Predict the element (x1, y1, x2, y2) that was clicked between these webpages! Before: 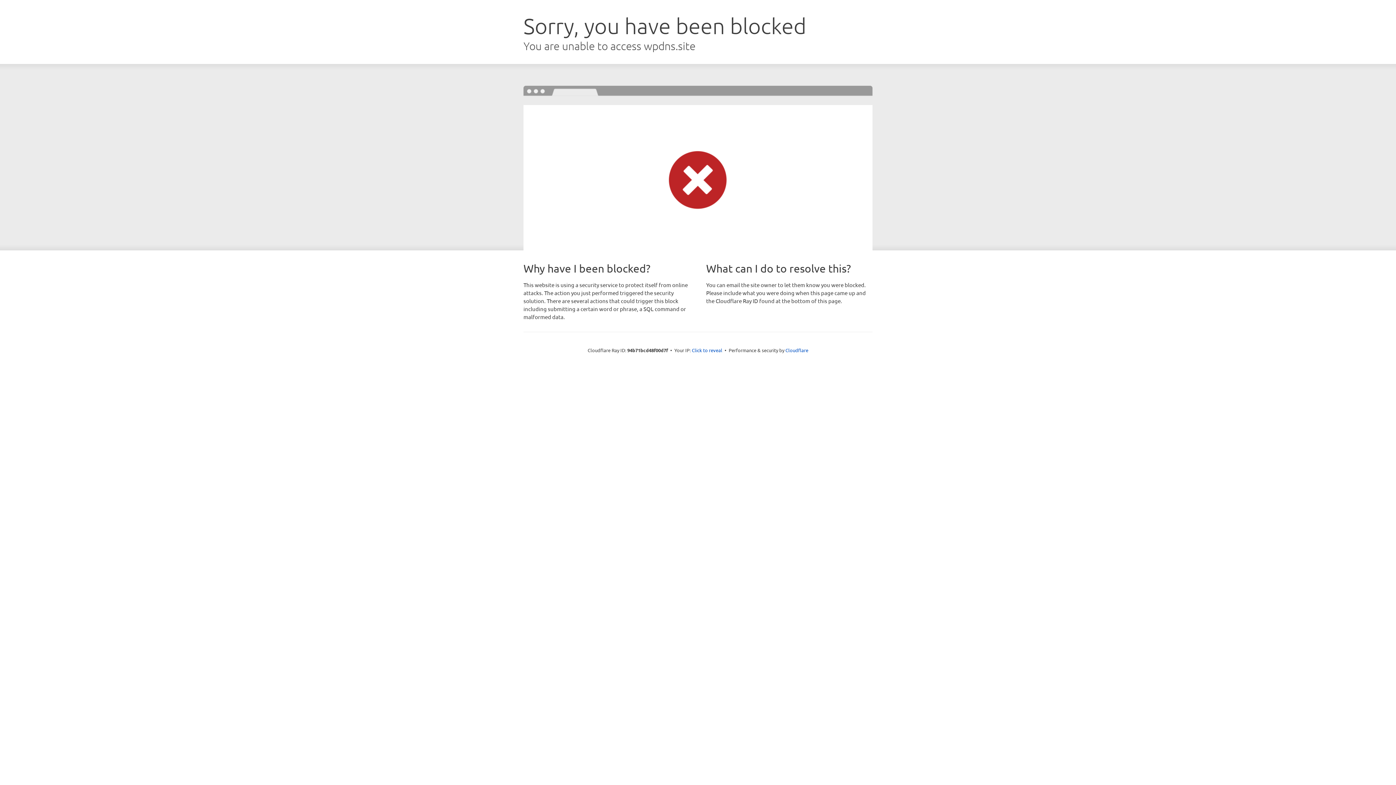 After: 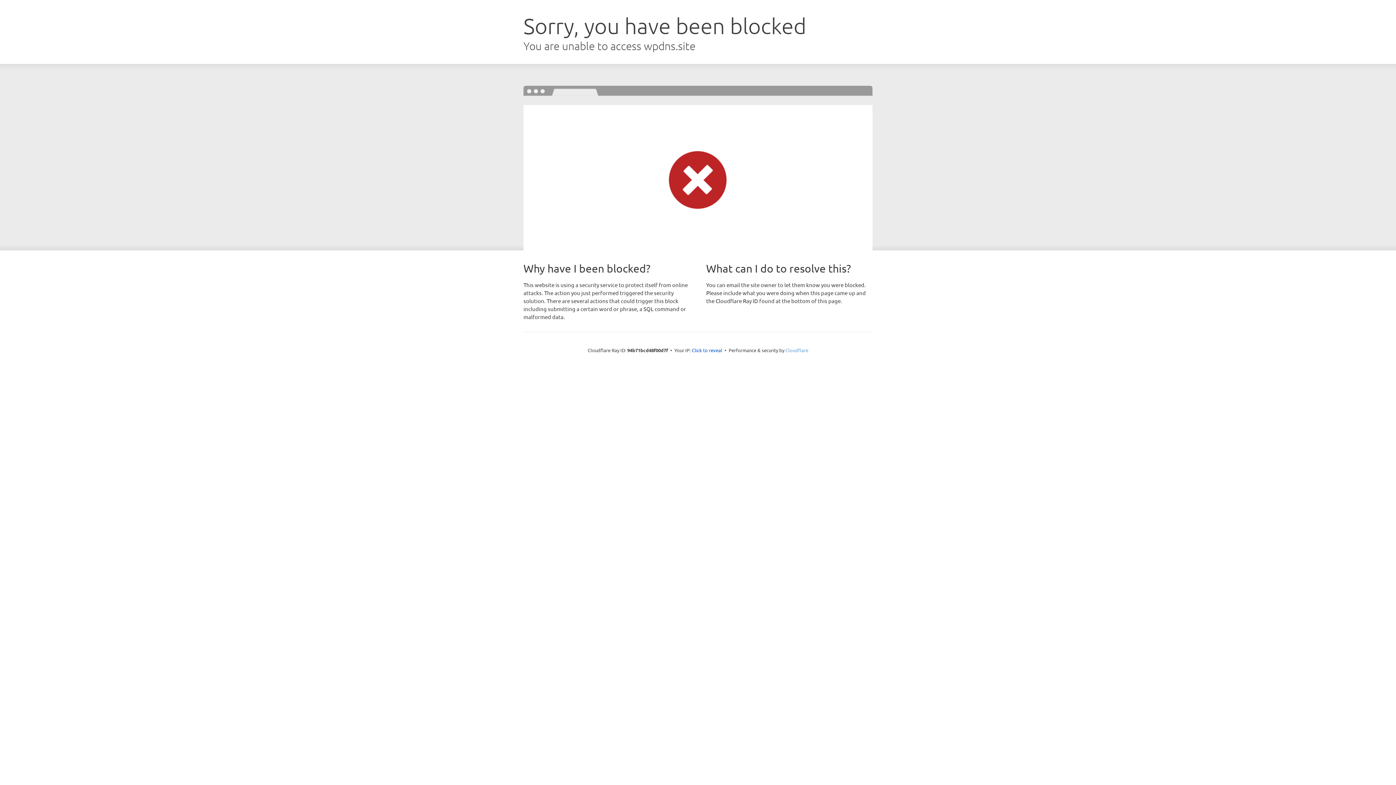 Action: label: Cloudflare bbox: (785, 347, 808, 353)